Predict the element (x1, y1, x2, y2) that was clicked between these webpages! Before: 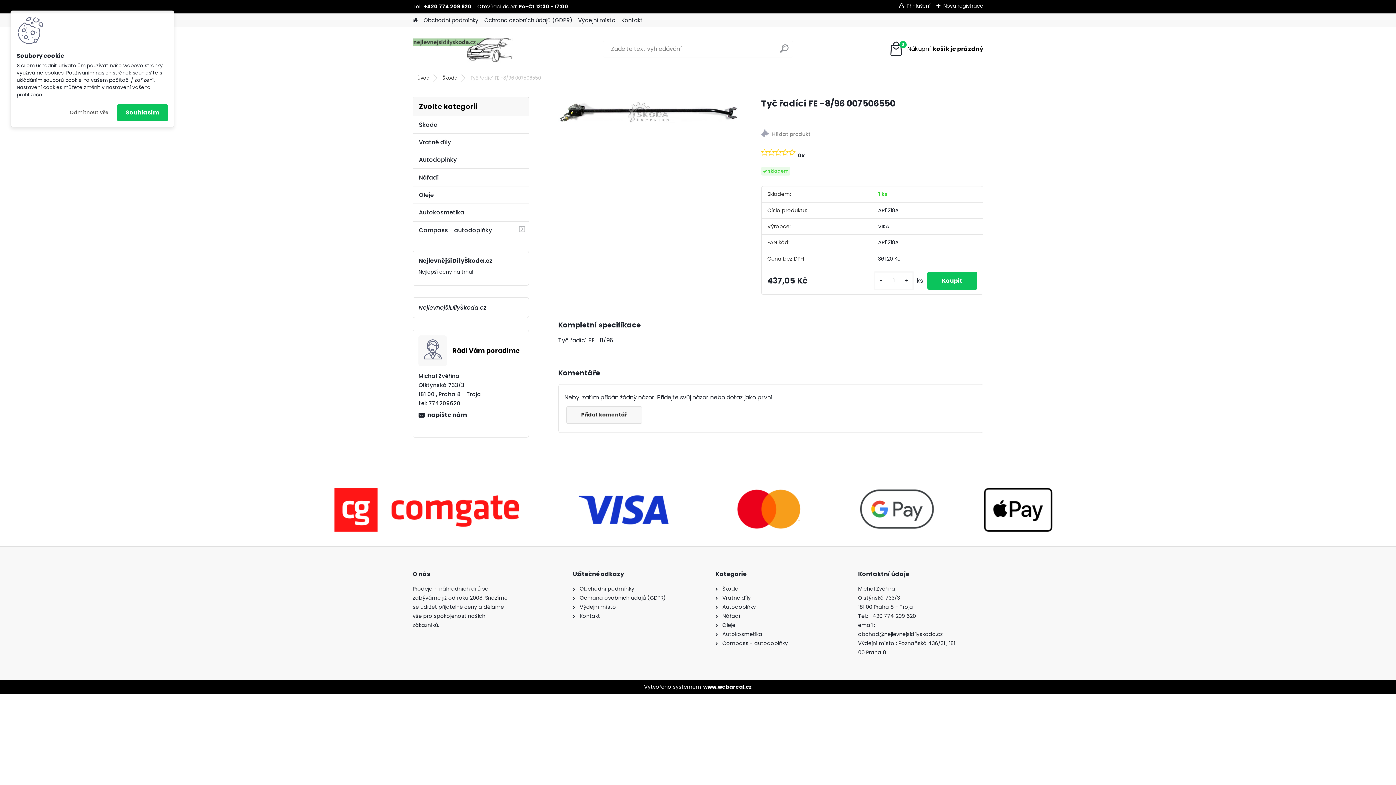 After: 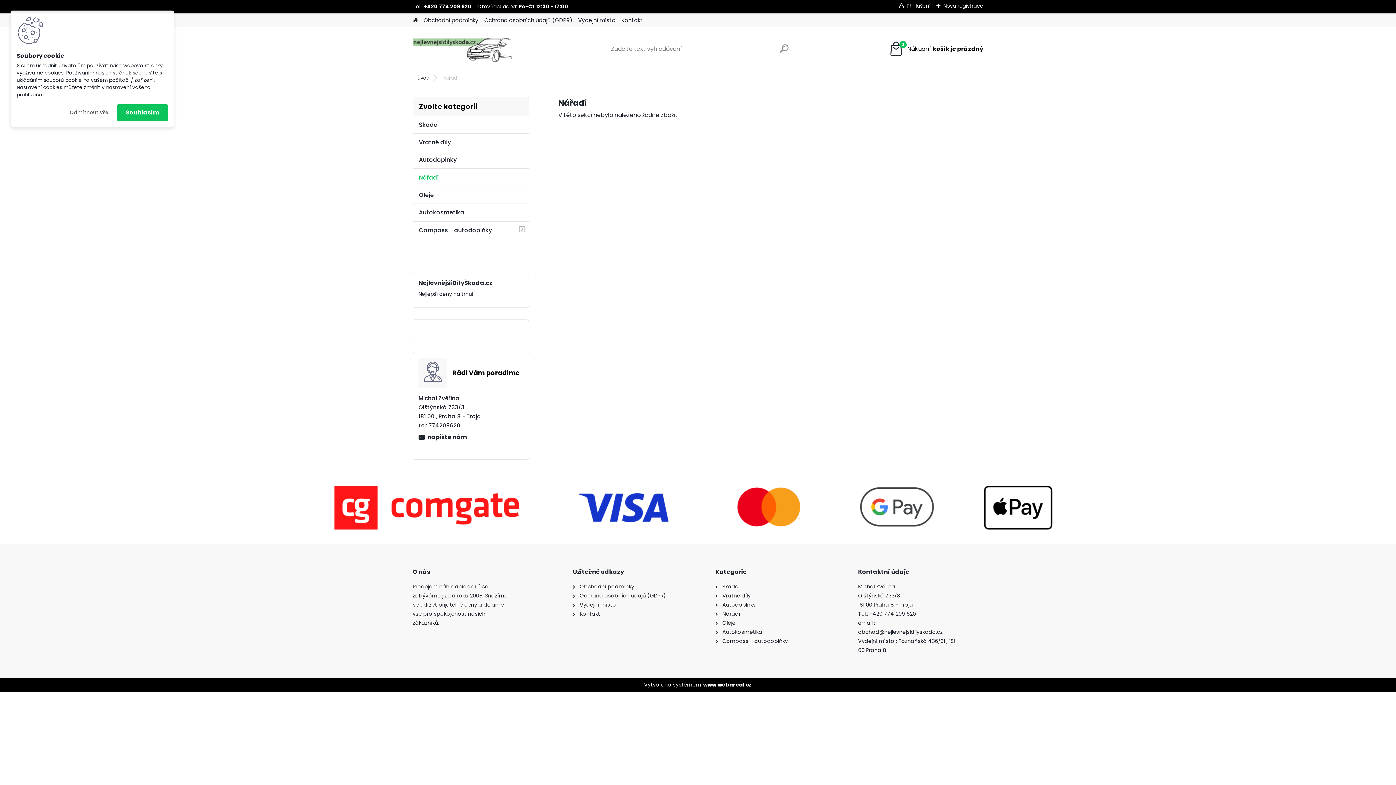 Action: bbox: (412, 168, 529, 186) label: Nářadí